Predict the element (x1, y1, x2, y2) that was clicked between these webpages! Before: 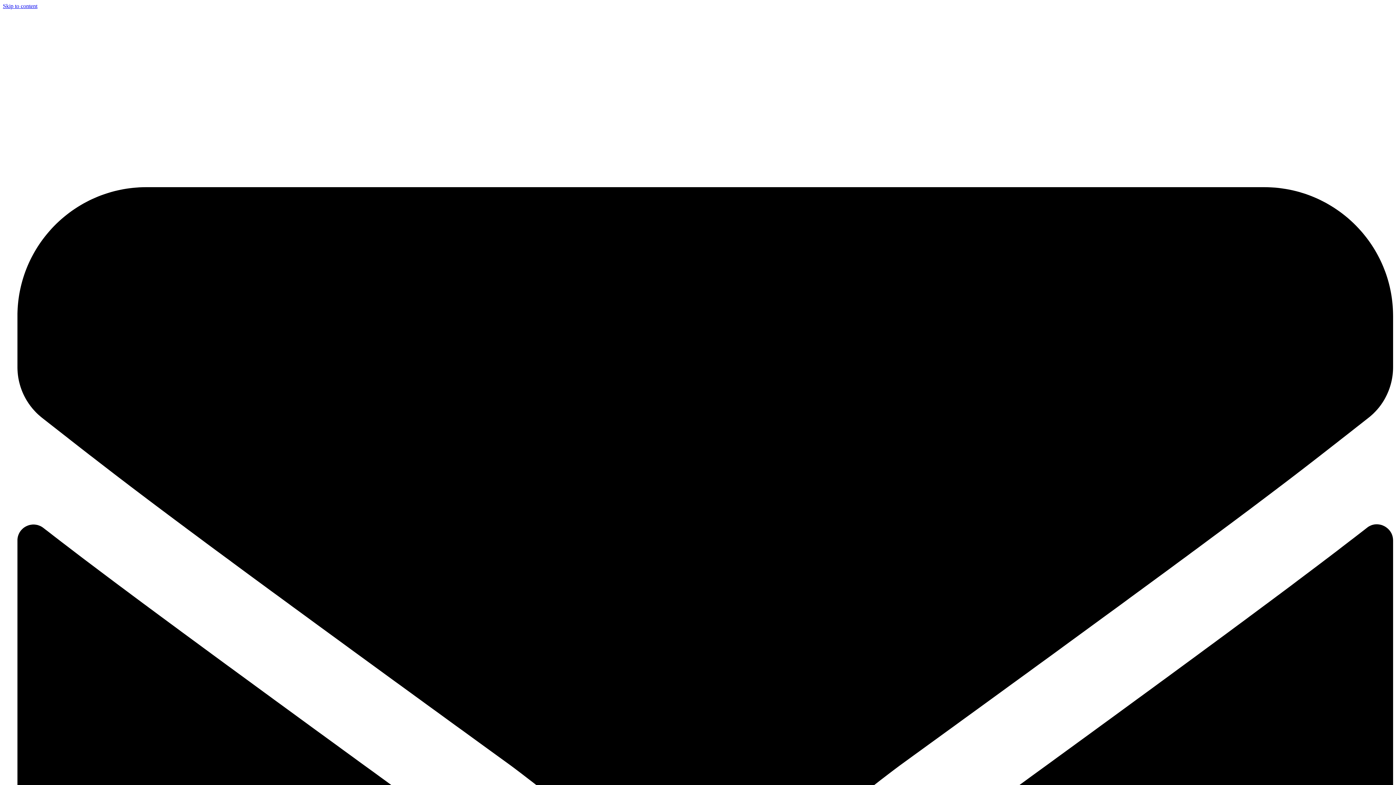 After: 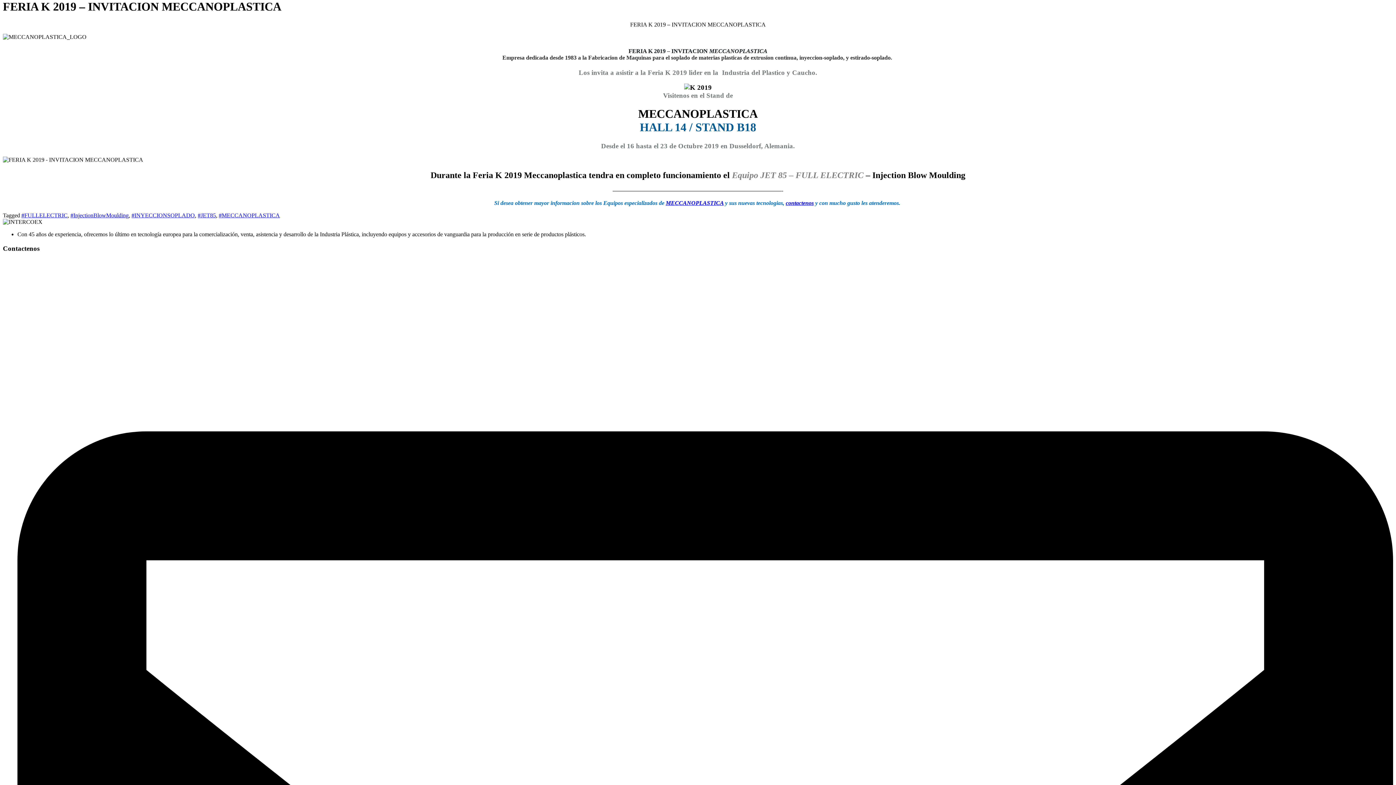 Action: label: Skip to content bbox: (2, 2, 37, 9)